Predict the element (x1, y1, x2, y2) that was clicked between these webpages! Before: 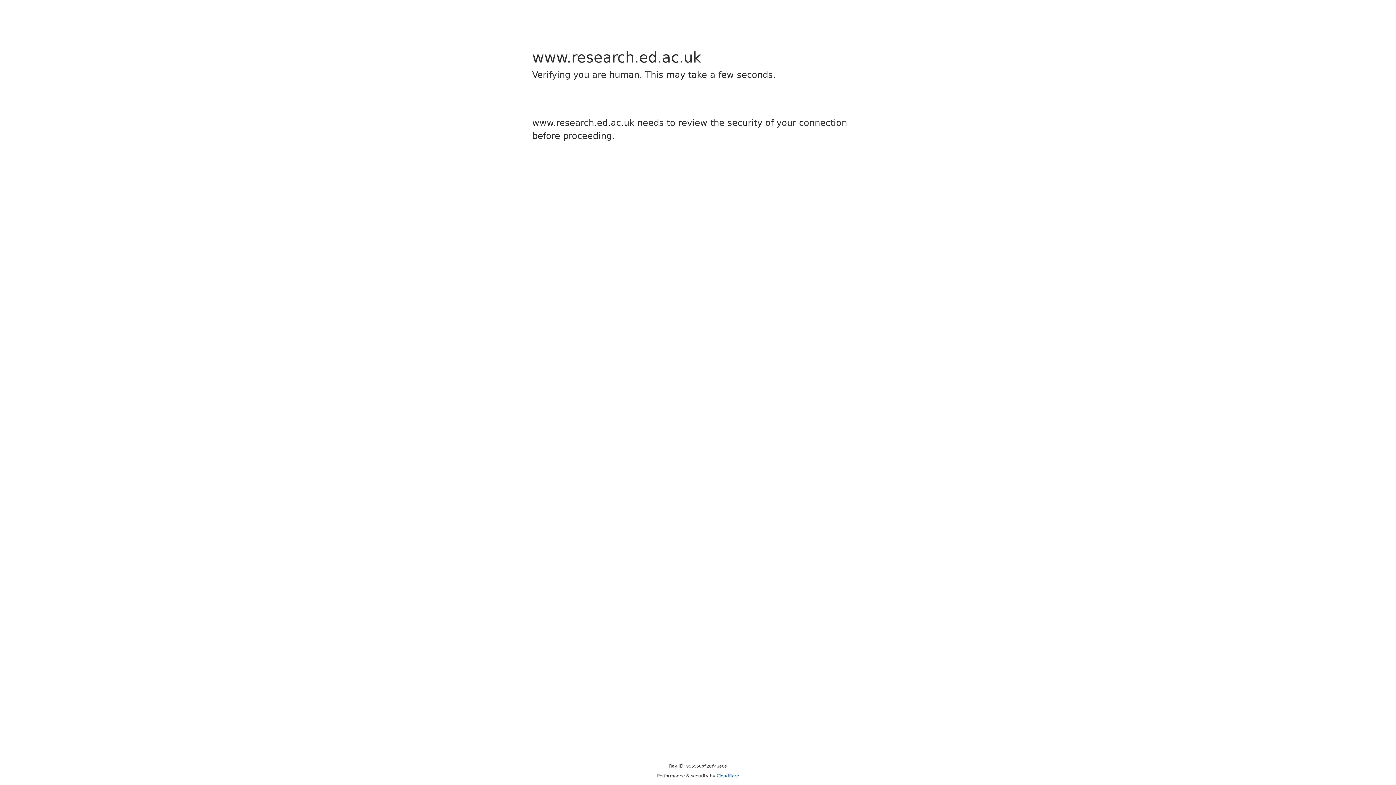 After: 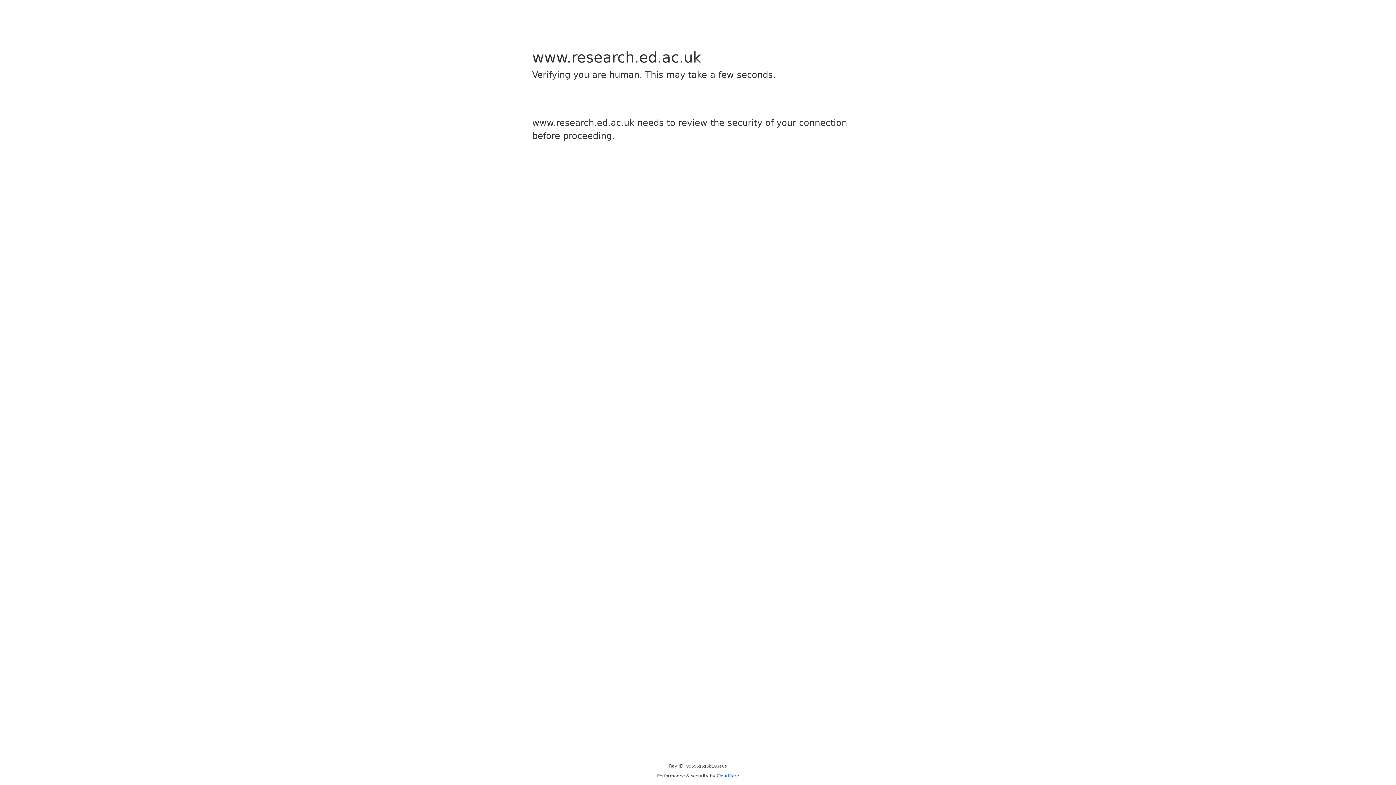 Action: bbox: (716, 773, 739, 778) label: Cloudflare